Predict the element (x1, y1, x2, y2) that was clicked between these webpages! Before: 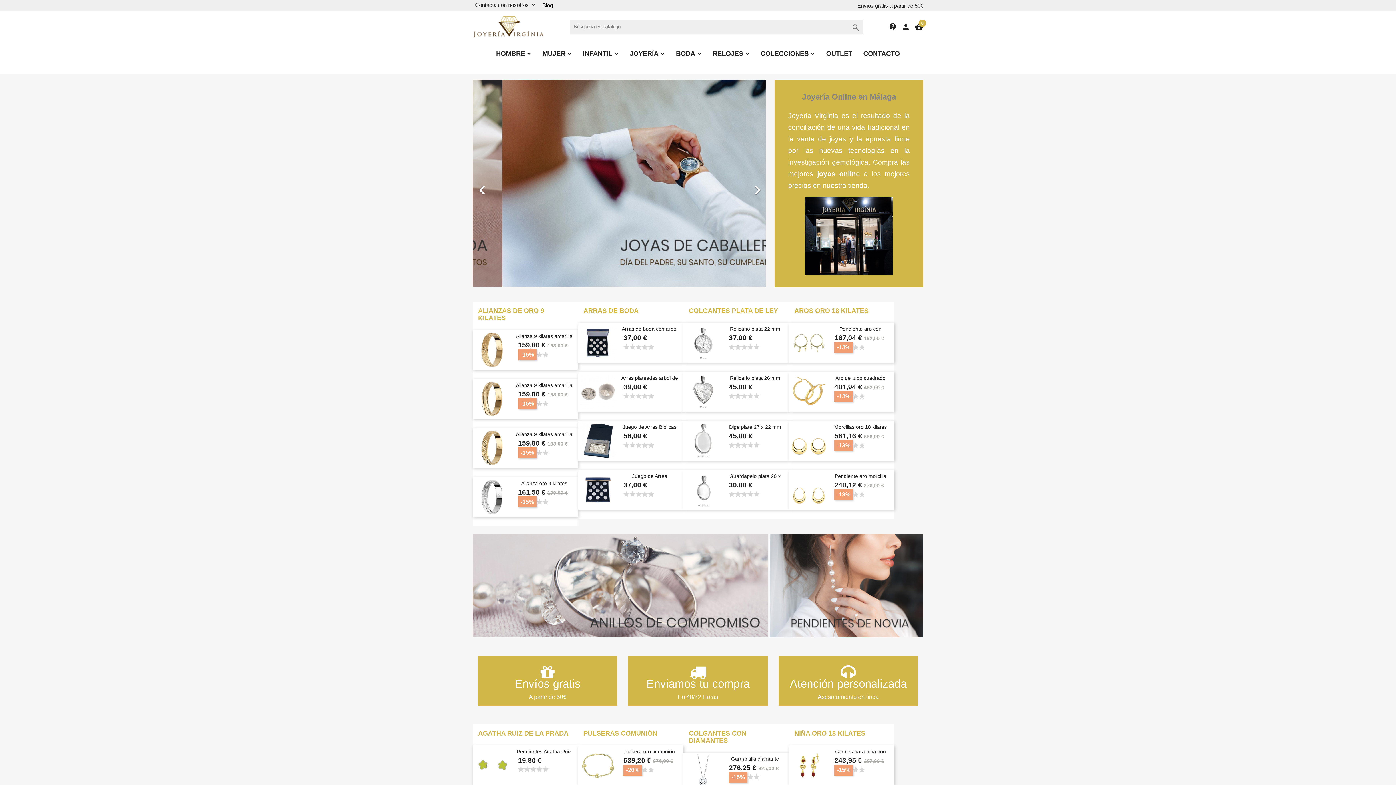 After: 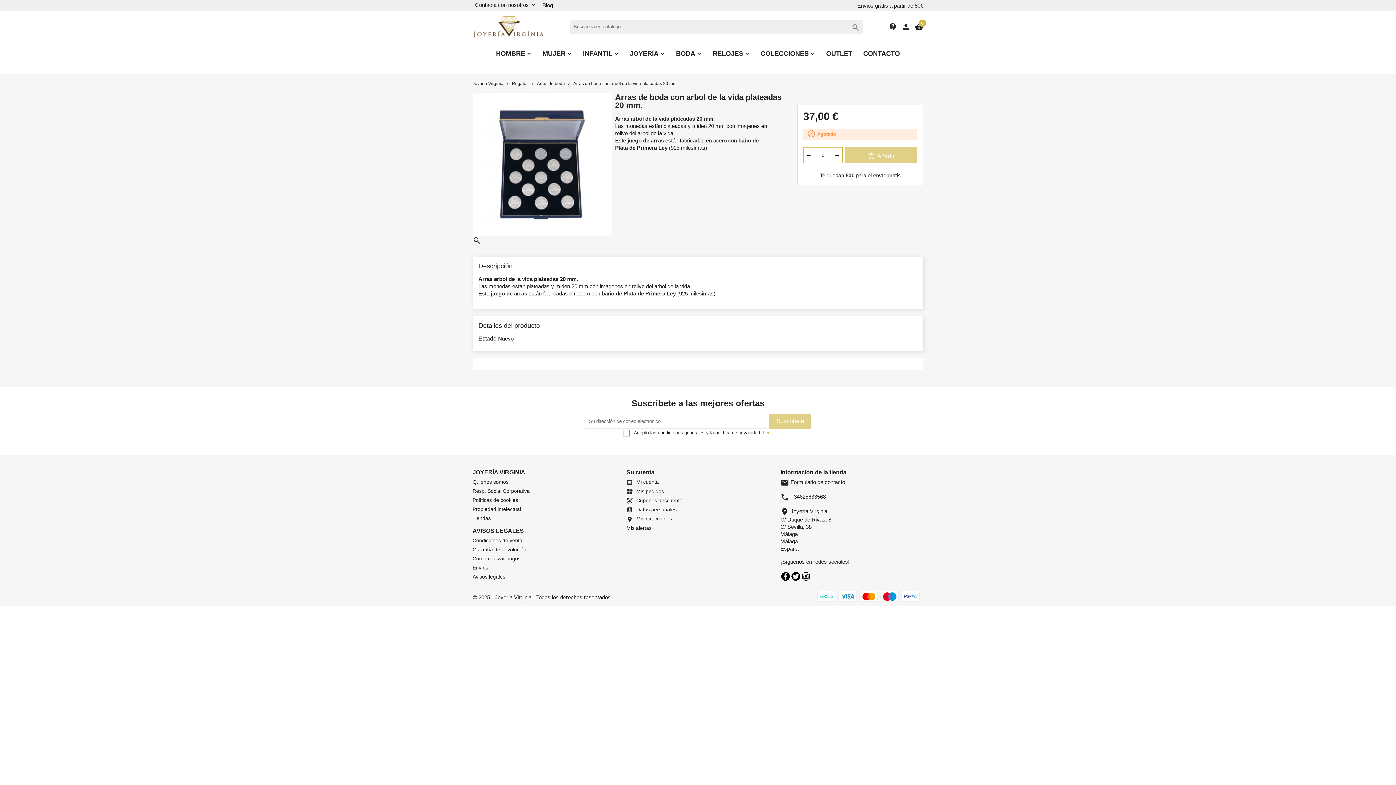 Action: label: Arras de boda con arbol de la vida plateadas 20 mm.

37,00 €
star star star star star bbox: (578, 323, 683, 337)